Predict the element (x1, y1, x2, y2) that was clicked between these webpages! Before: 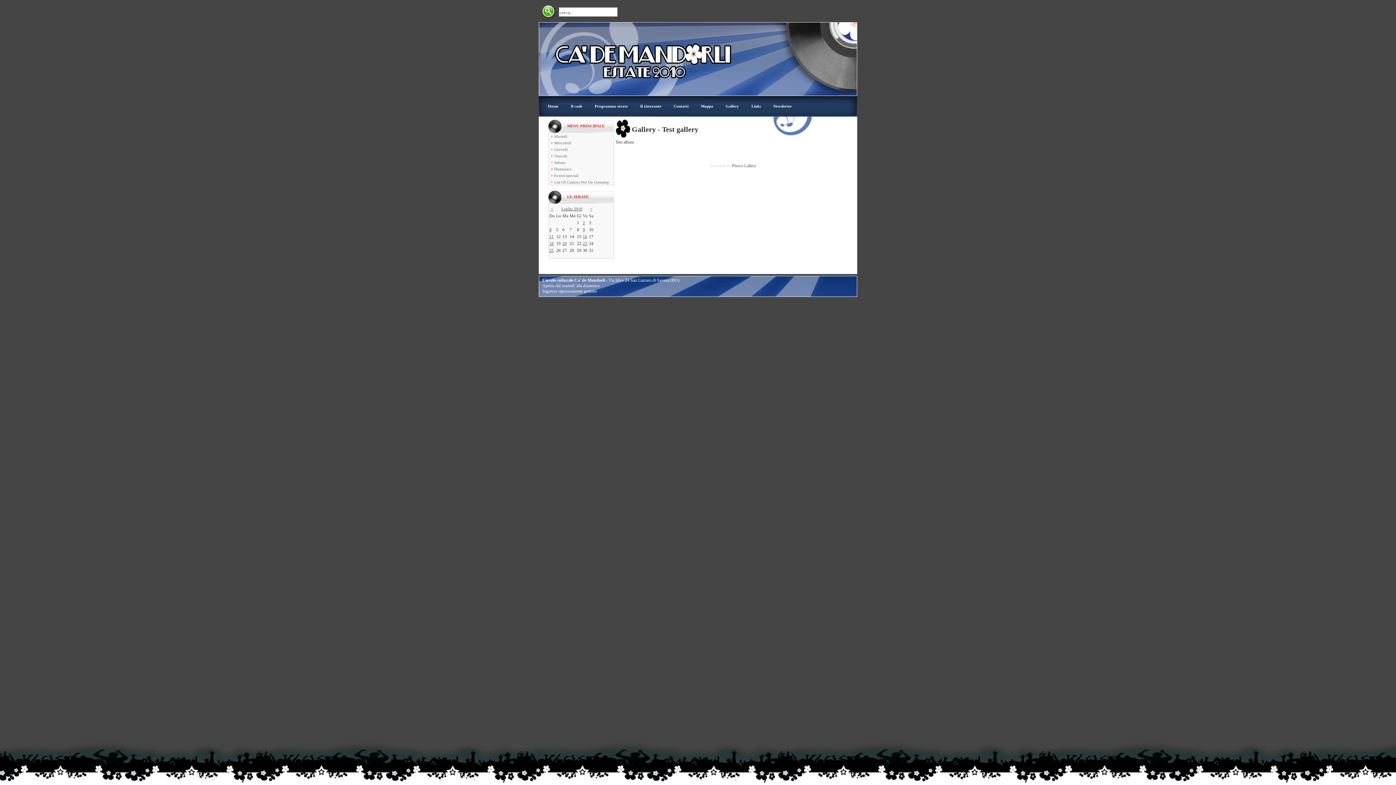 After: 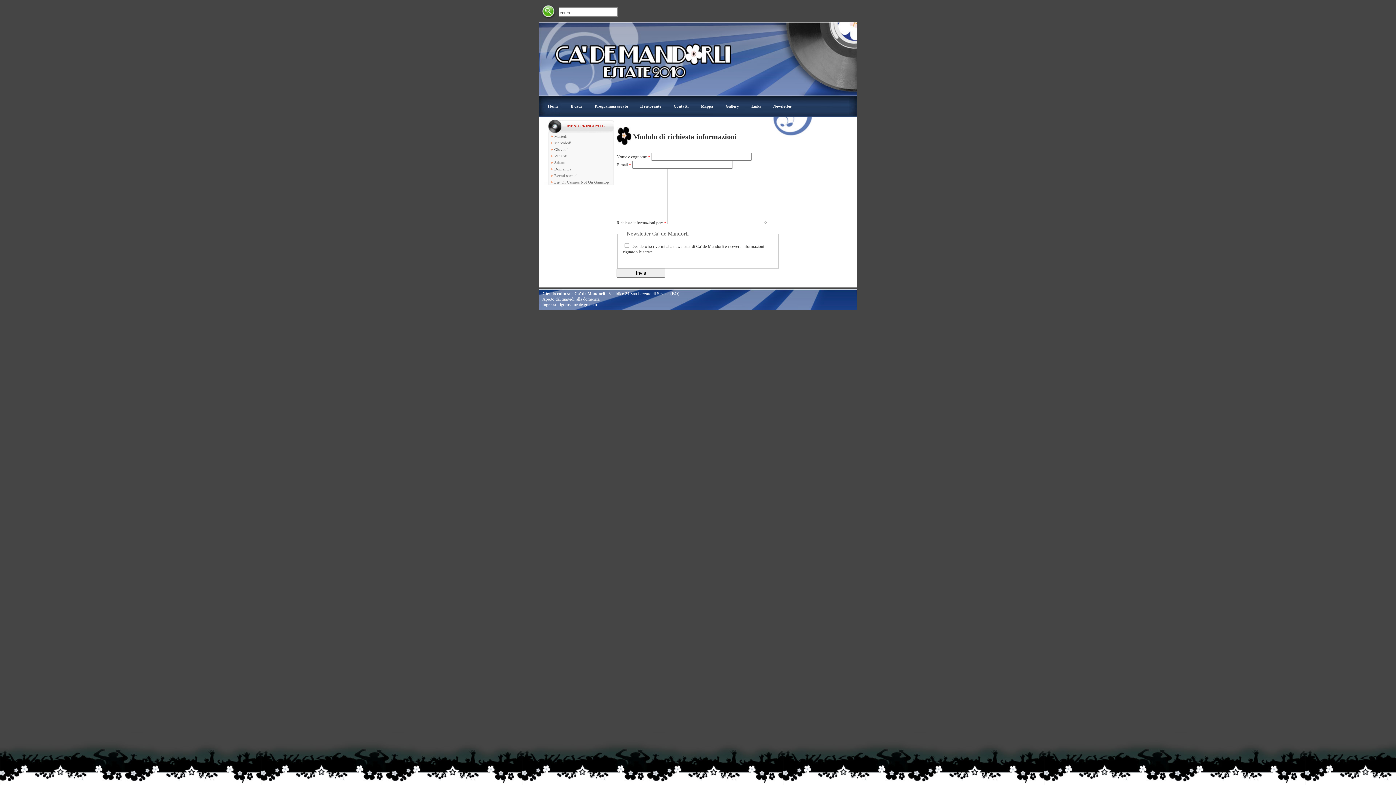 Action: label: Contatti bbox: (667, 96, 694, 116)